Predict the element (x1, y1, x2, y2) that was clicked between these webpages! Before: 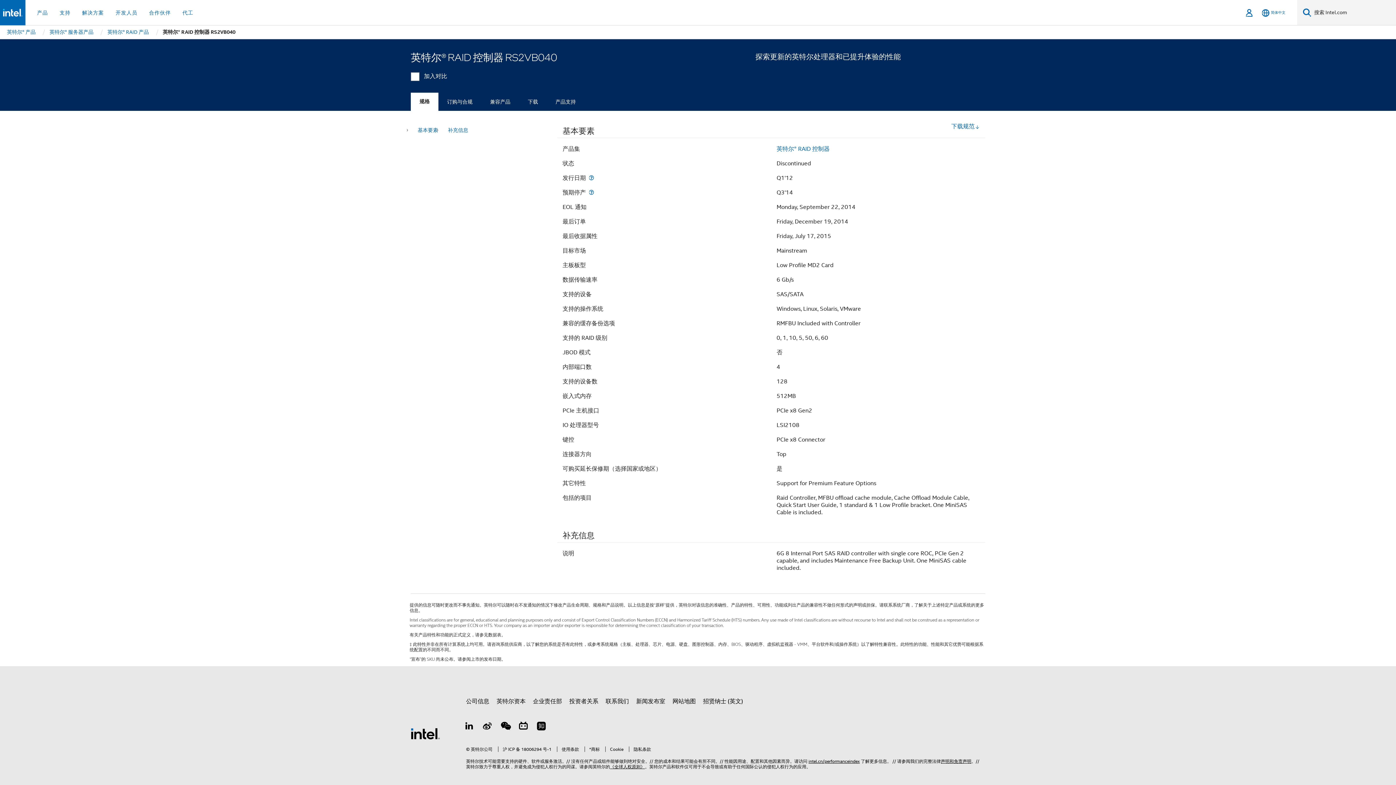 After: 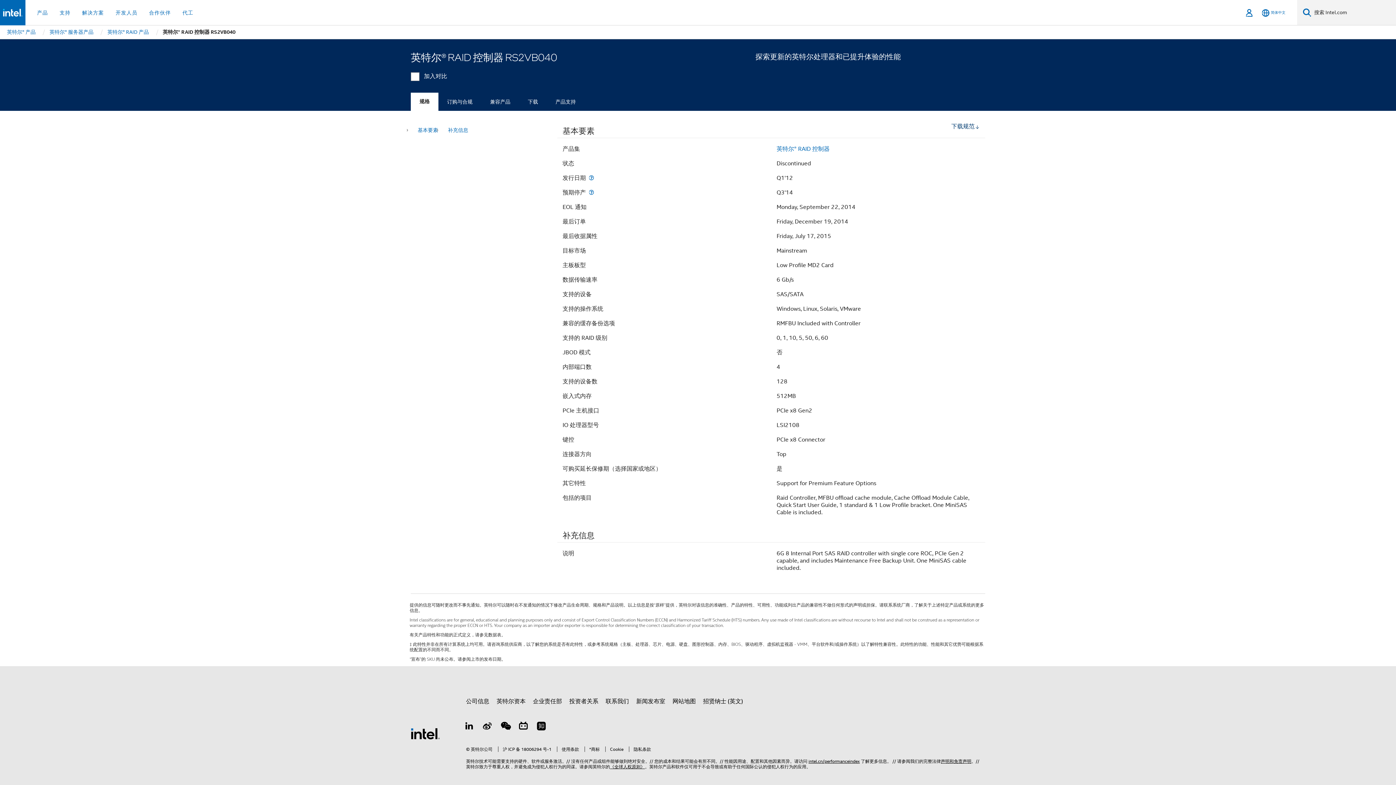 Action: label: 下载规范 bbox: (951, 123, 980, 130)